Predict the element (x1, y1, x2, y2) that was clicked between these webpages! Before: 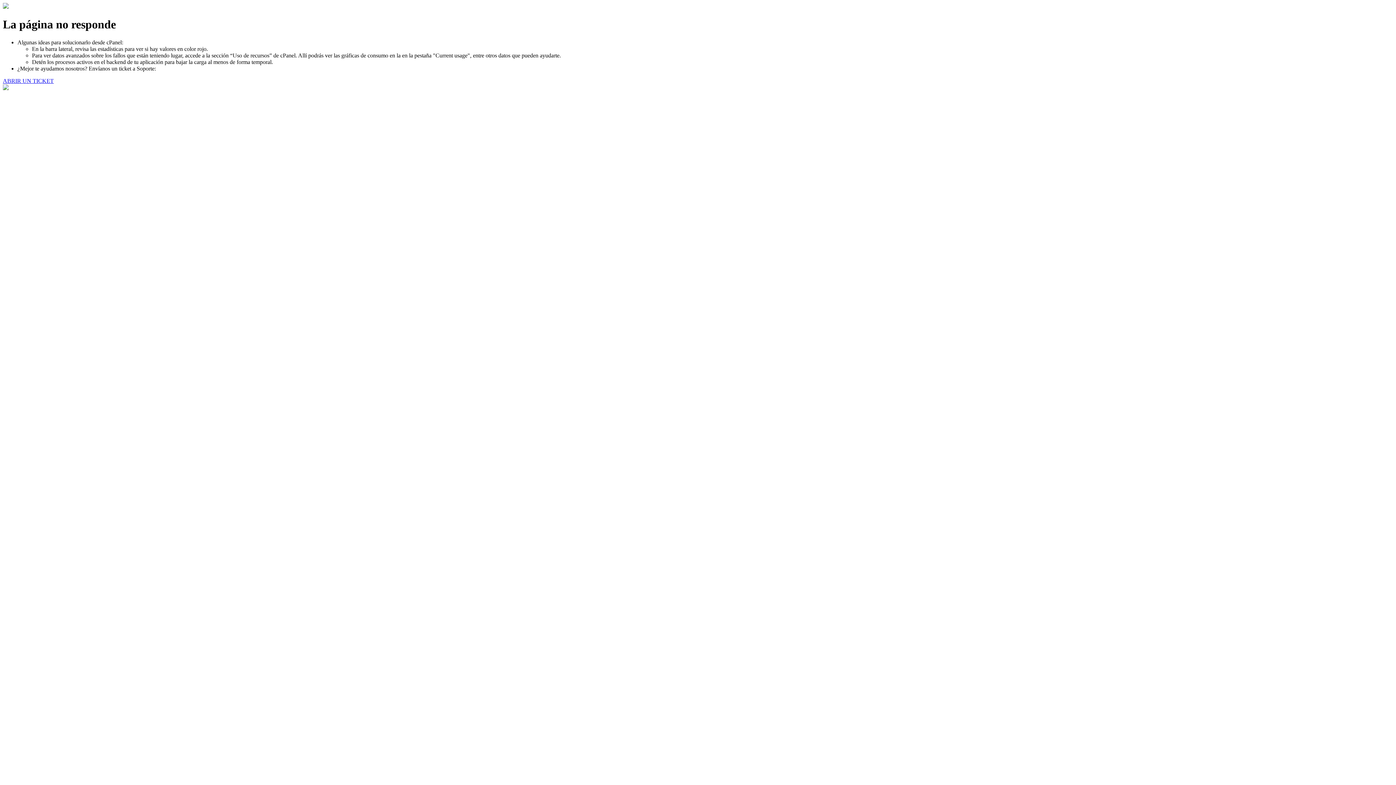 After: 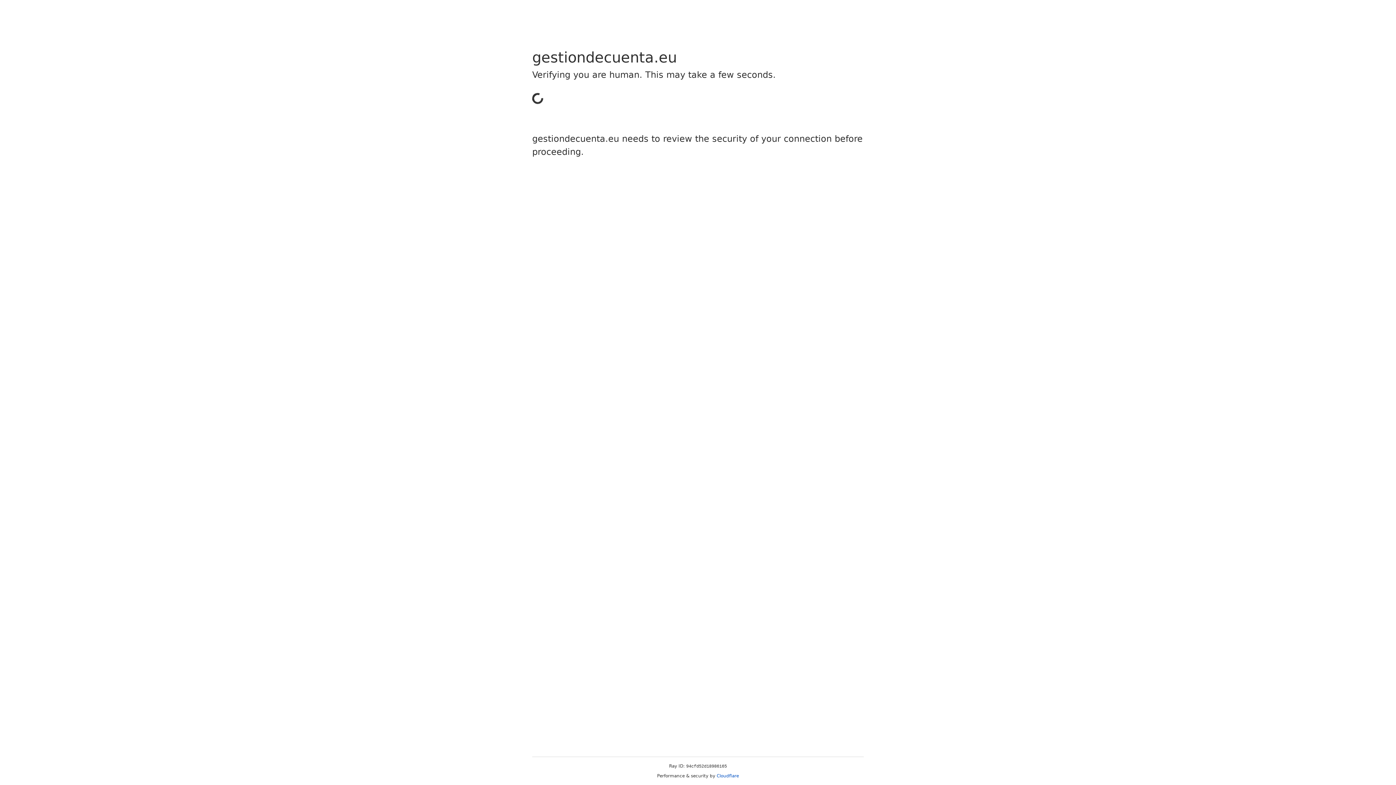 Action: bbox: (2, 77, 53, 83) label: ABRIR UN TICKET